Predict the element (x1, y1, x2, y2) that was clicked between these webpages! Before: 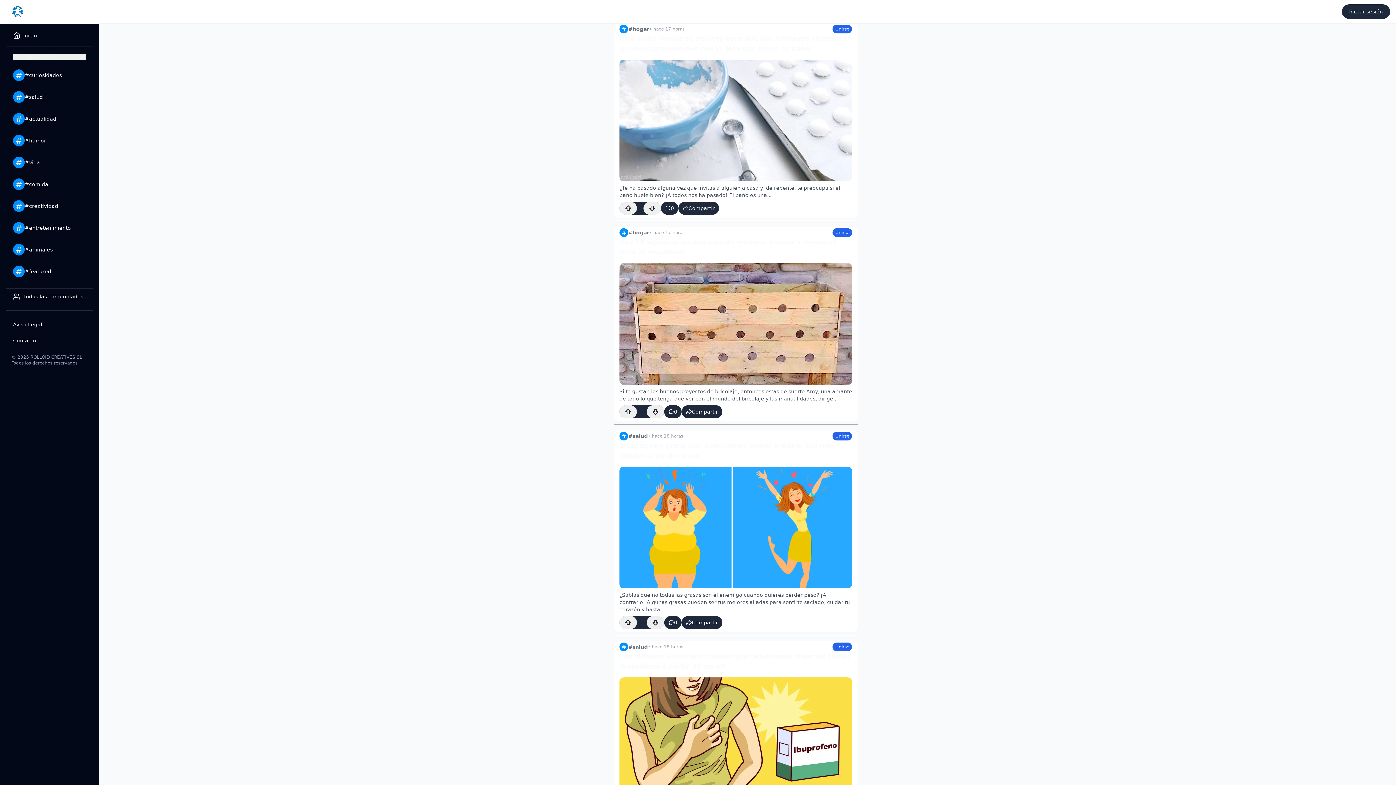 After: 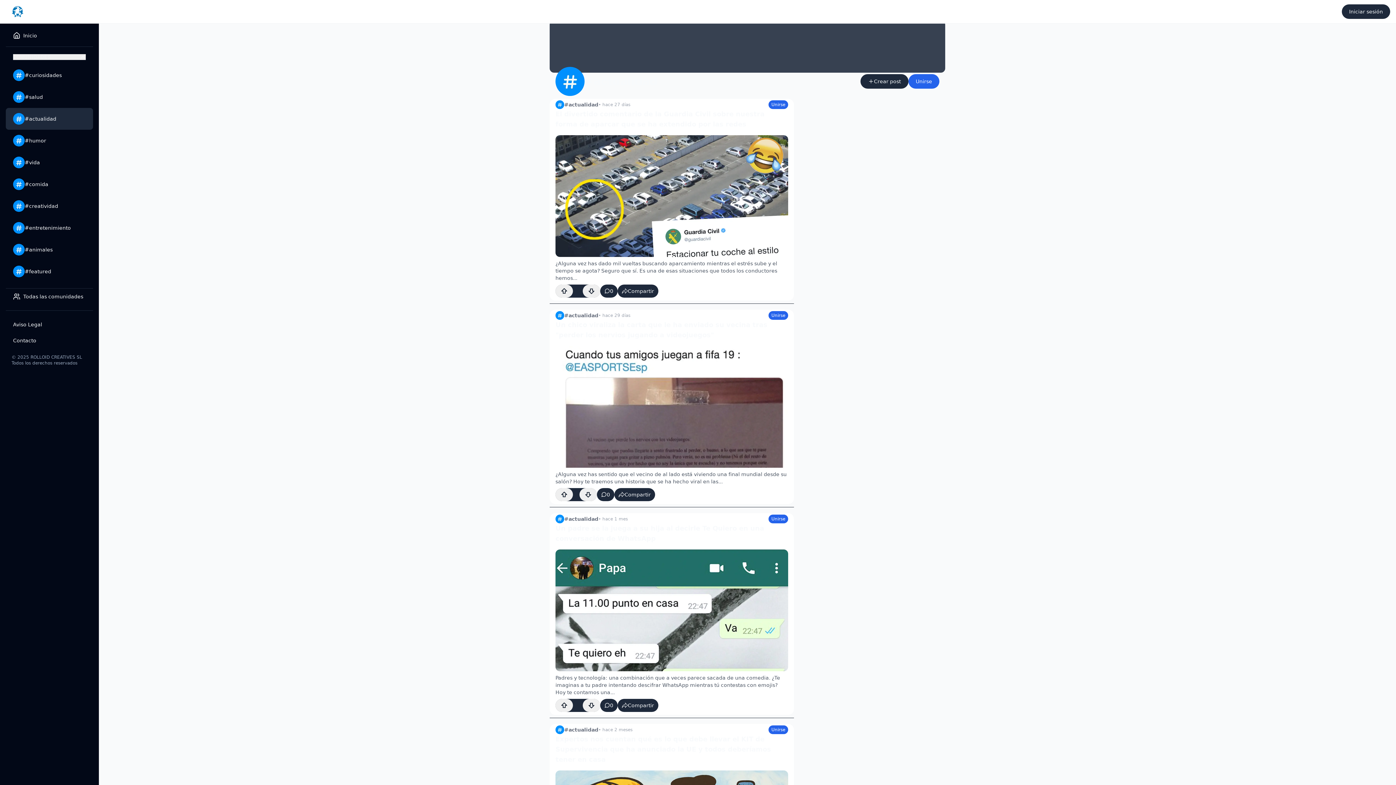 Action: bbox: (13, 112, 56, 125) label: #actualidad